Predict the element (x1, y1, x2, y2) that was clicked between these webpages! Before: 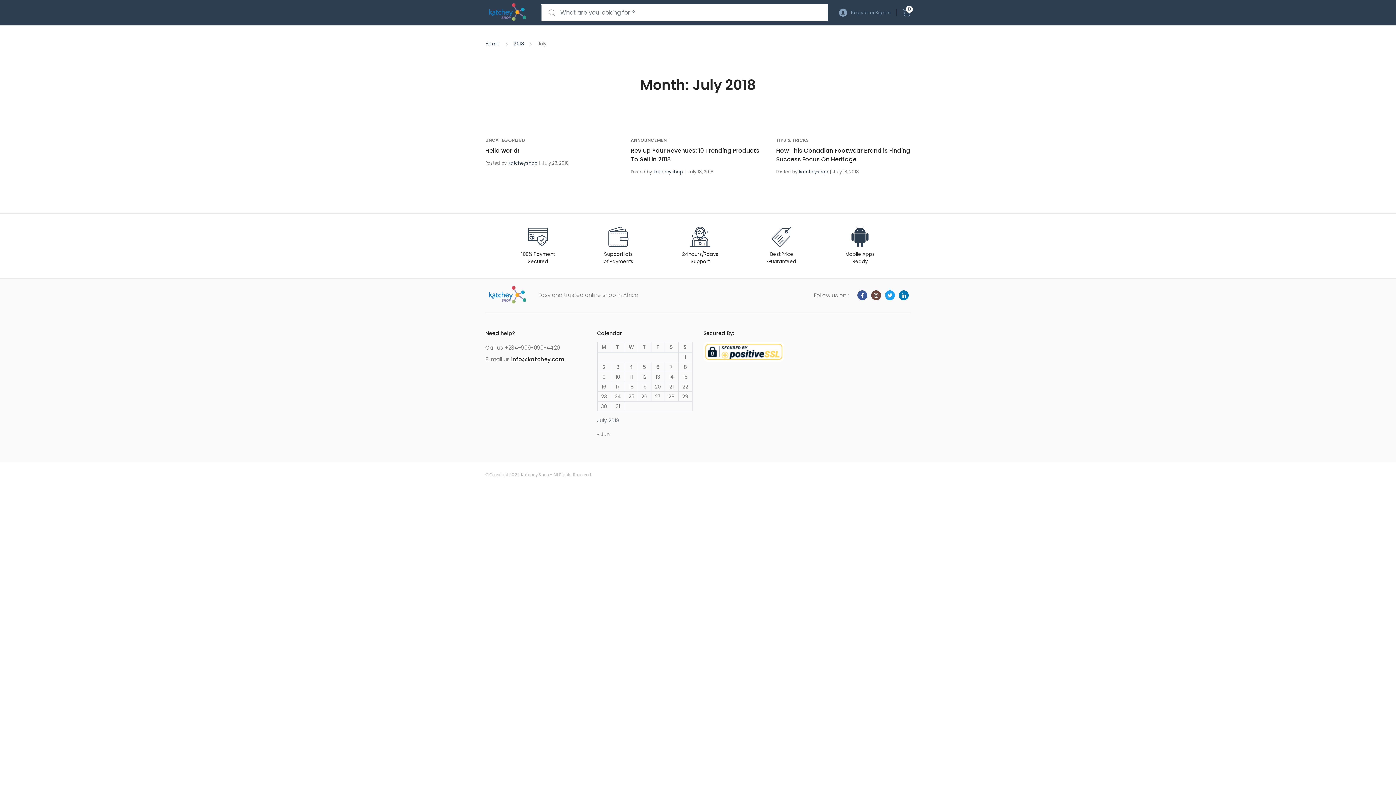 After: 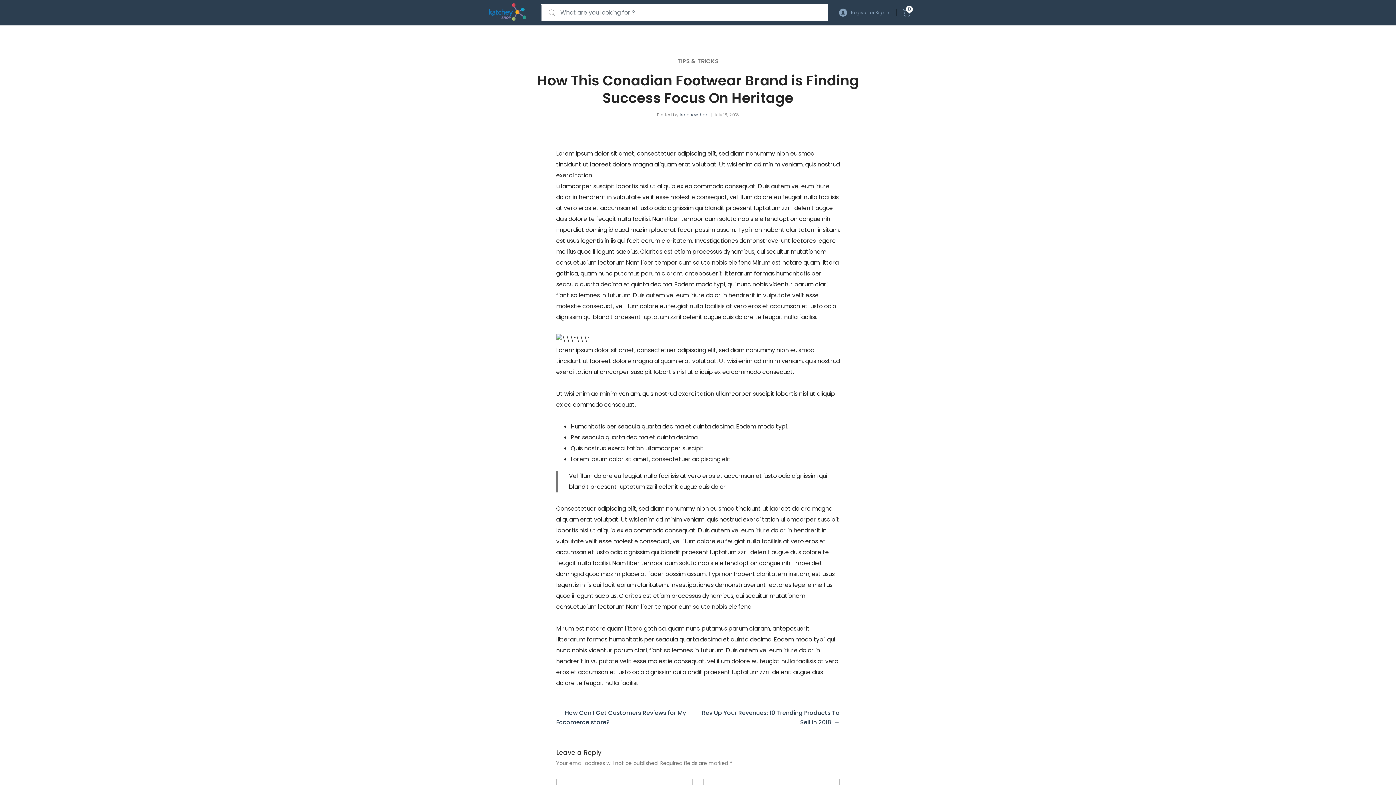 Action: label: How This Conadian Footwear Brand is Finding Success Focus On Heritage bbox: (776, 146, 910, 163)